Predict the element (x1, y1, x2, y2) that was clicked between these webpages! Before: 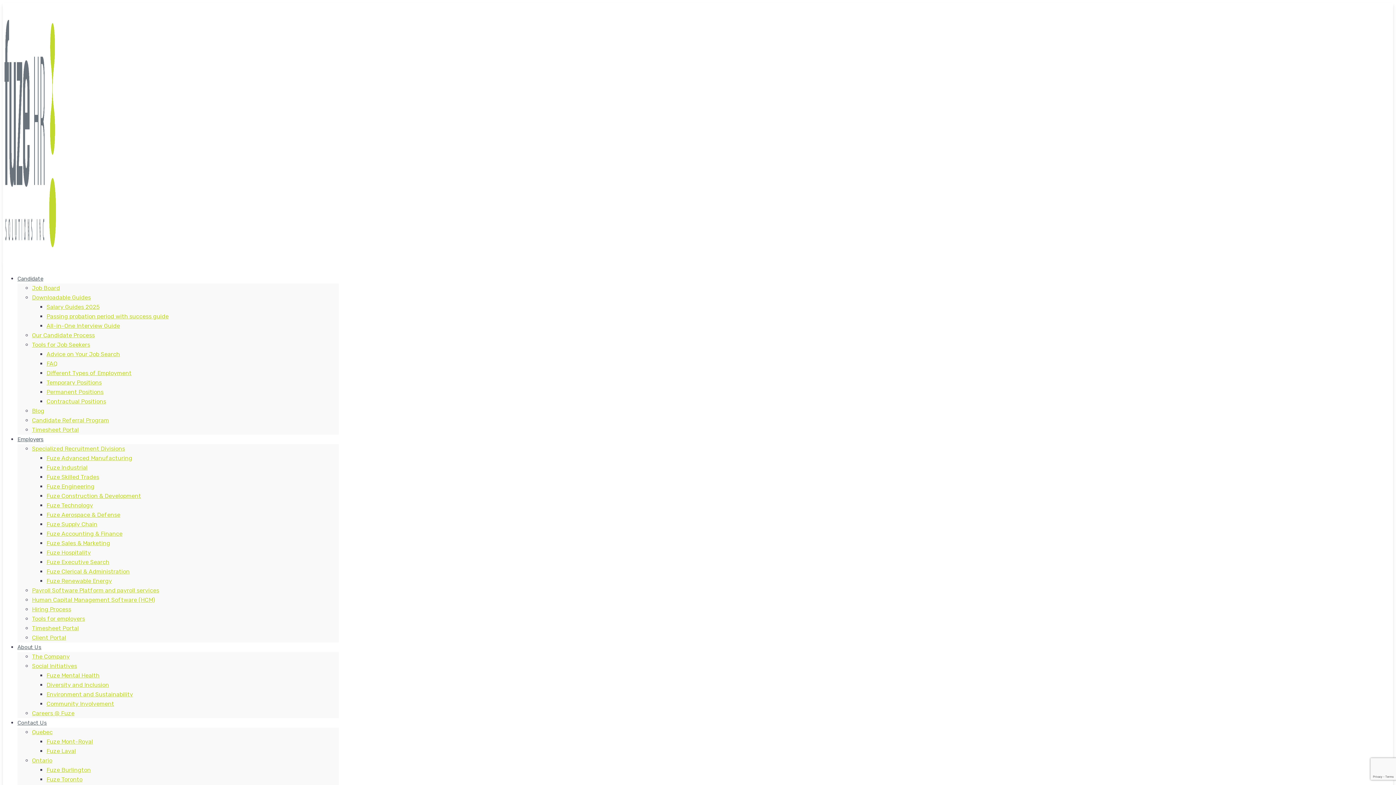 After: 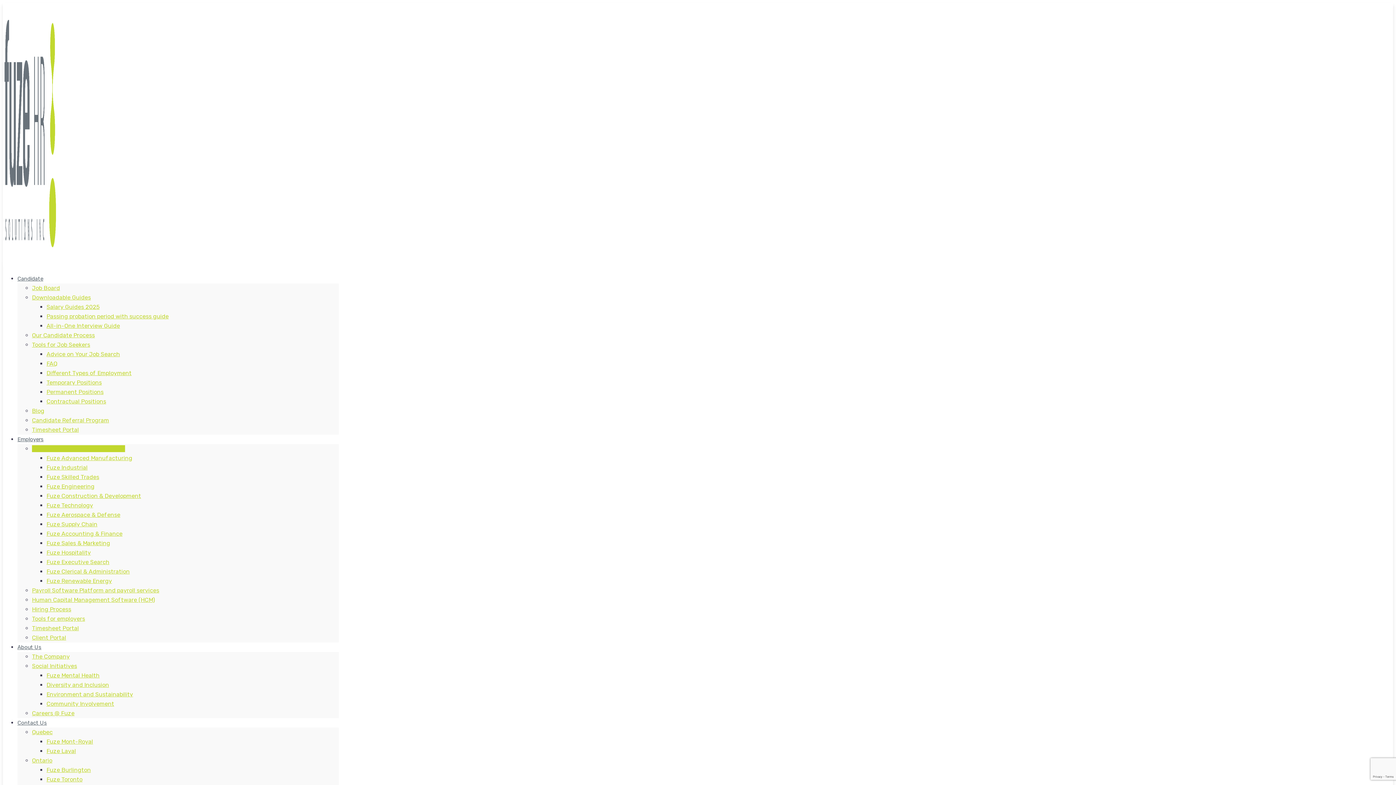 Action: bbox: (32, 445, 125, 452) label: Specialized Recruitment Divisions